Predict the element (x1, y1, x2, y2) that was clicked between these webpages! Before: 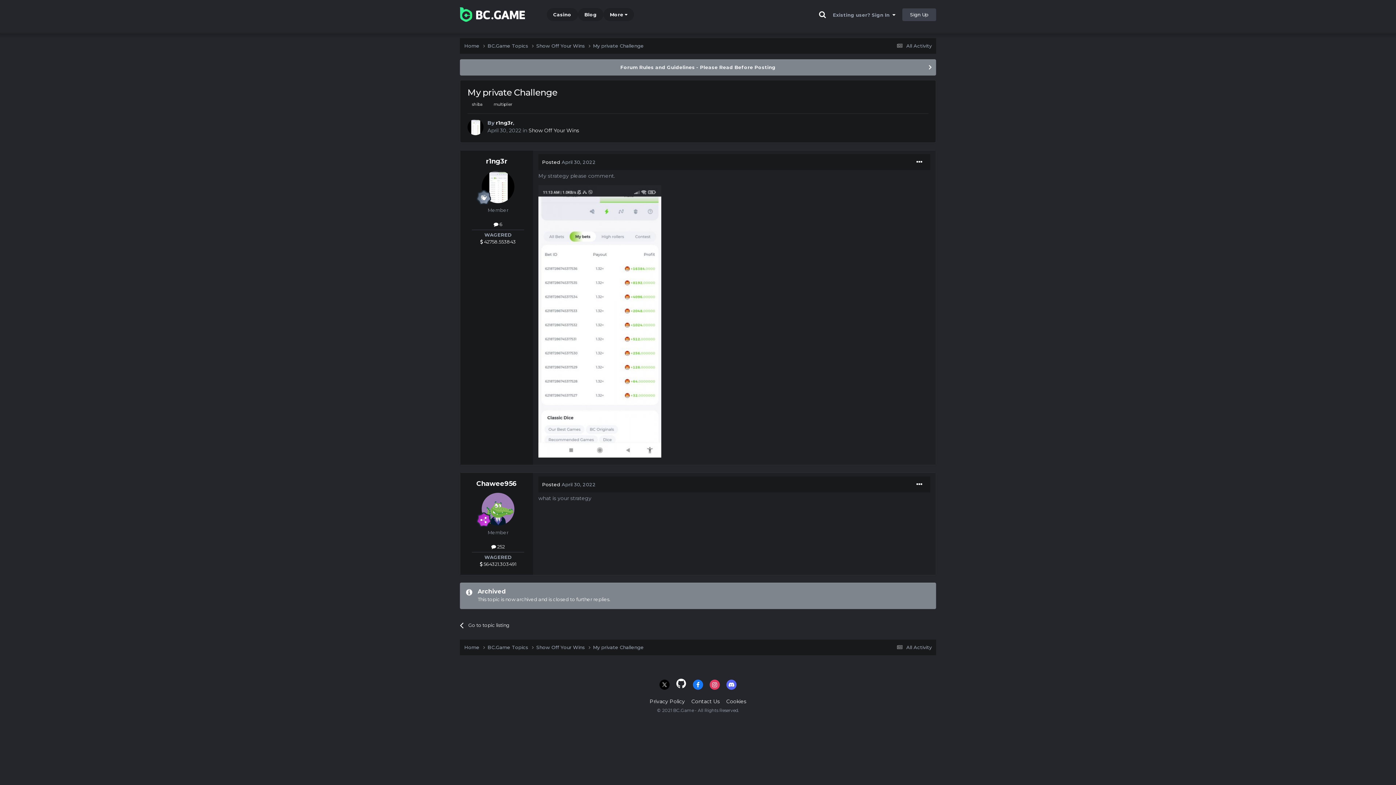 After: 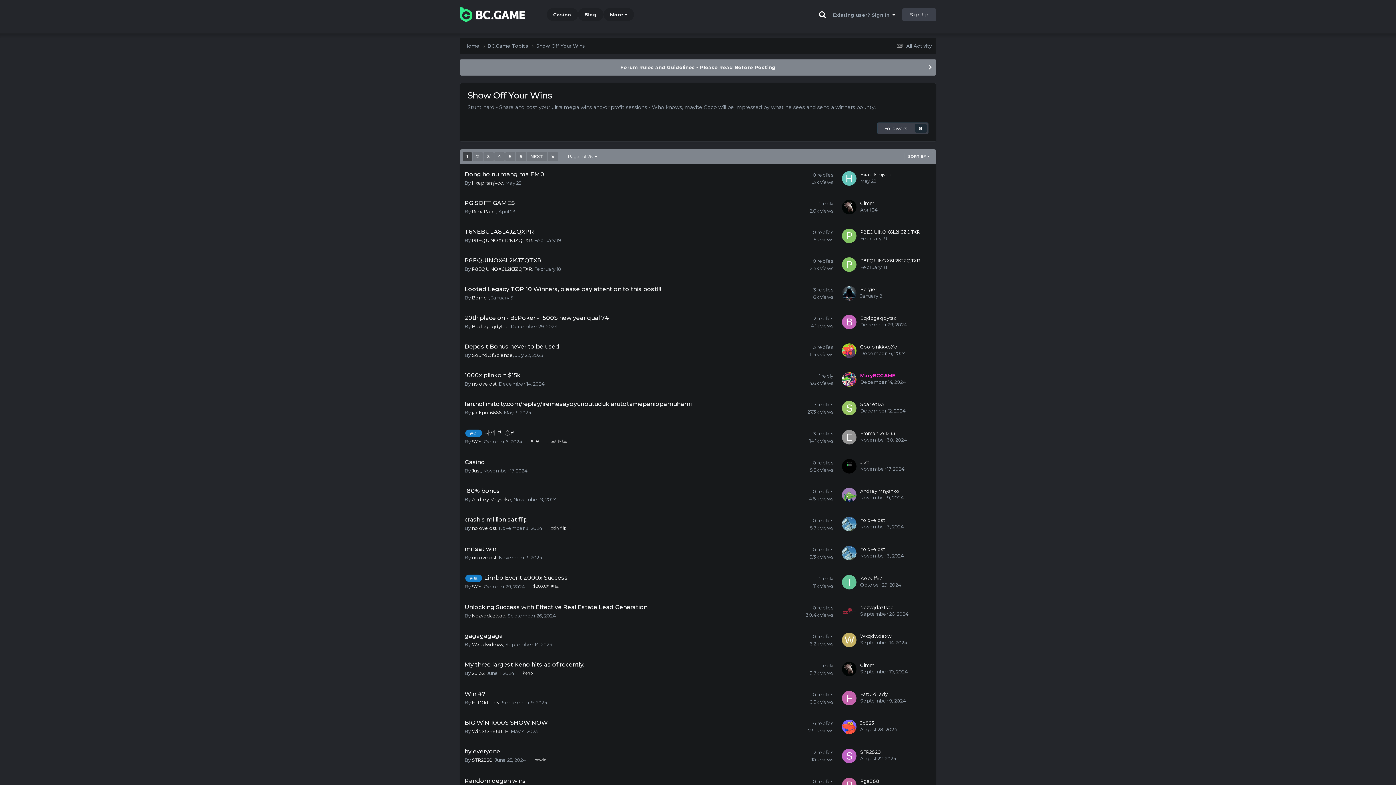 Action: label: Show Off Your Wins  bbox: (536, 42, 593, 49)